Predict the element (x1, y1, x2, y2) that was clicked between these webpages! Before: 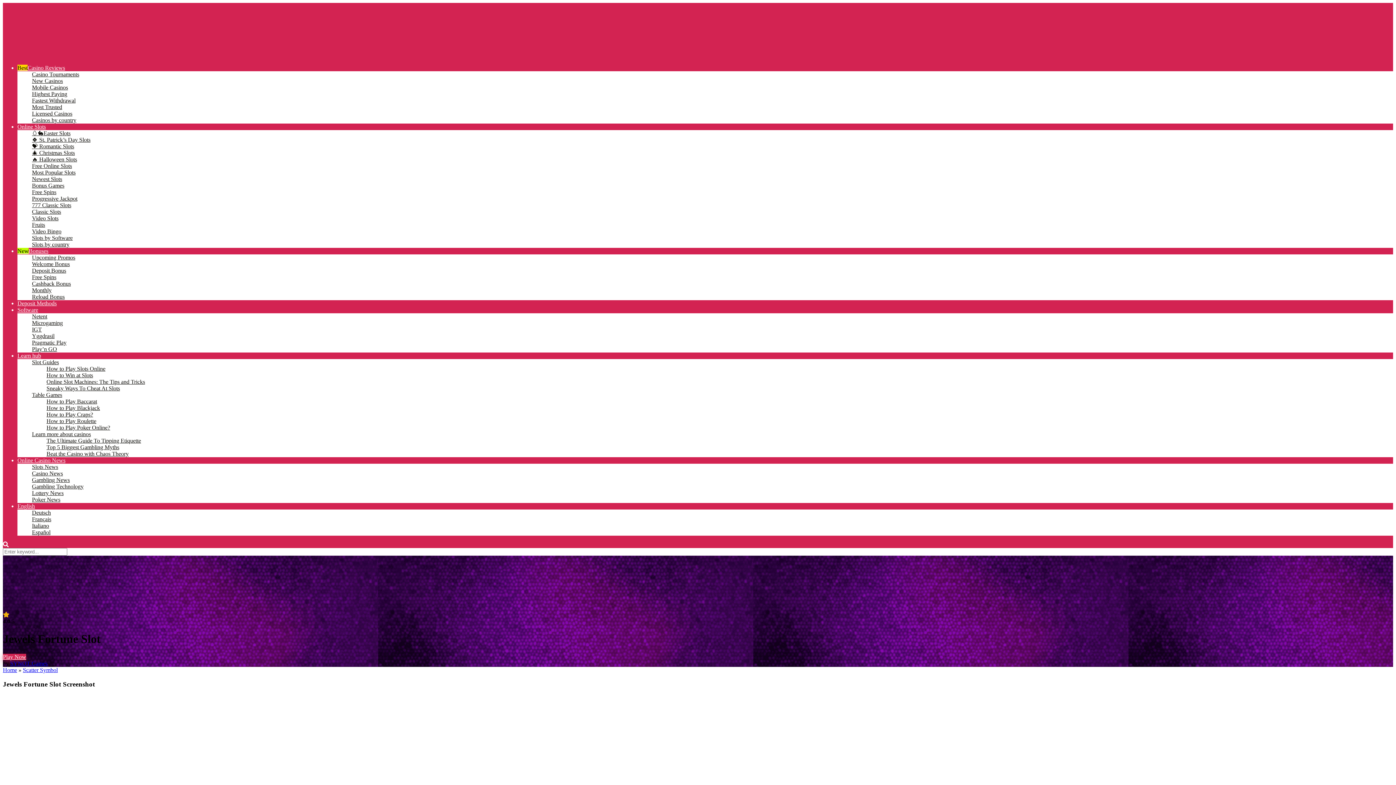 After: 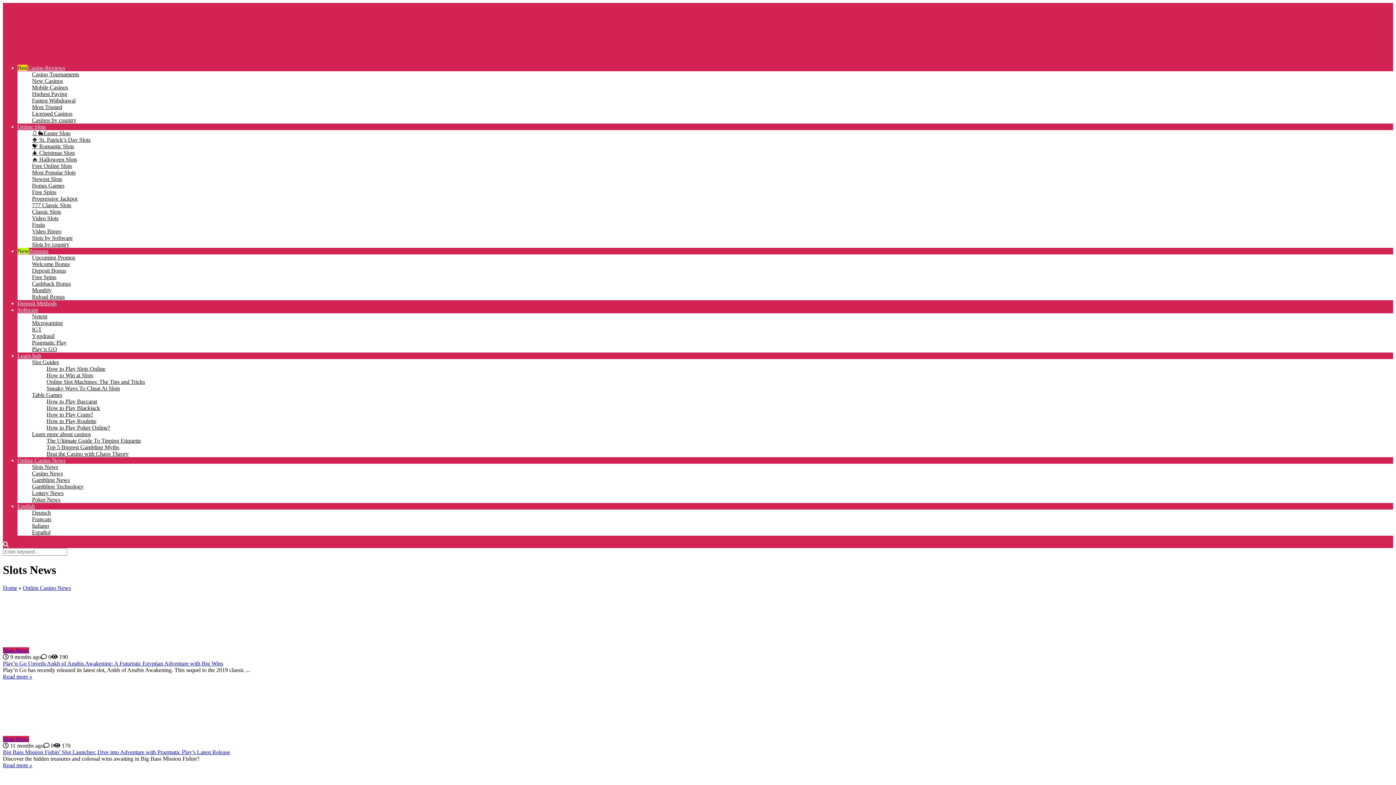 Action: bbox: (32, 464, 58, 470) label: Slots News